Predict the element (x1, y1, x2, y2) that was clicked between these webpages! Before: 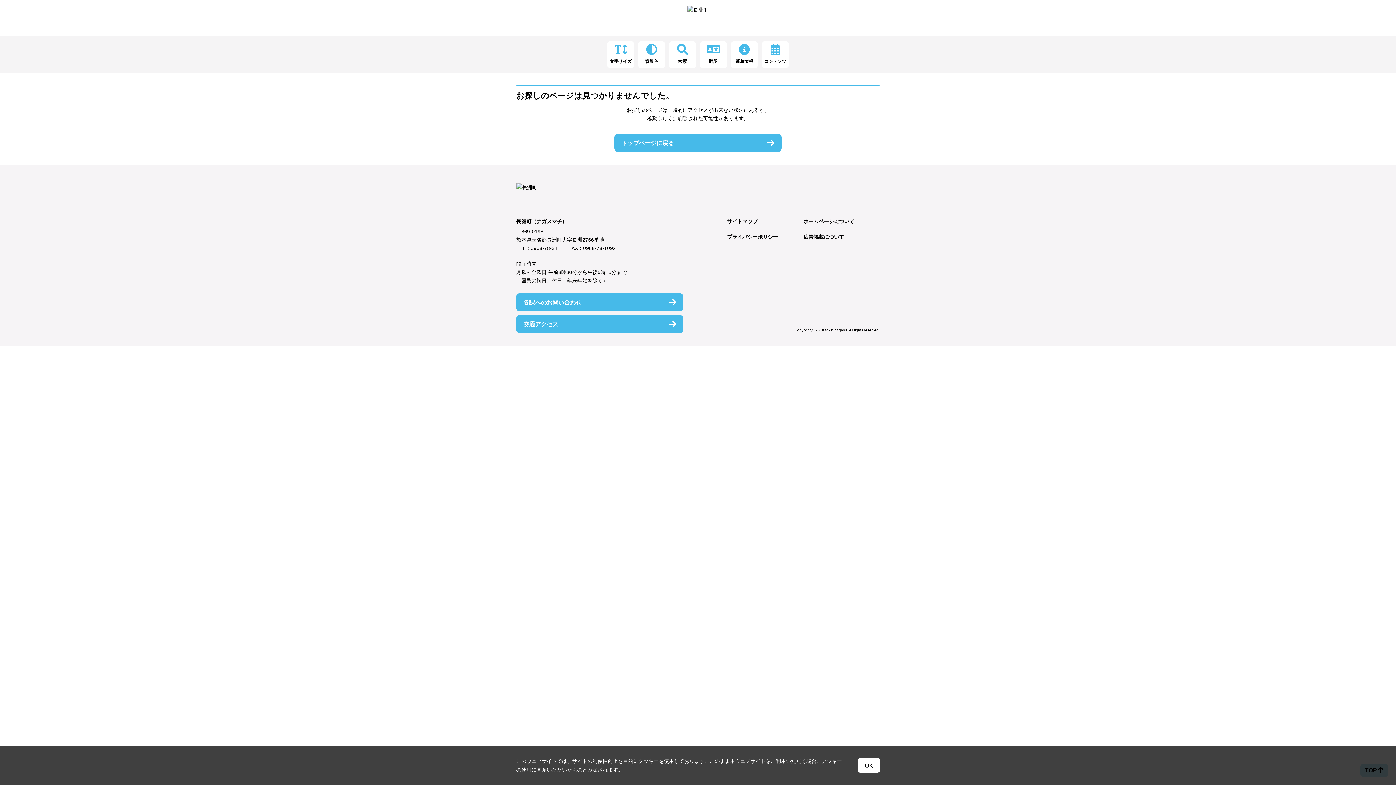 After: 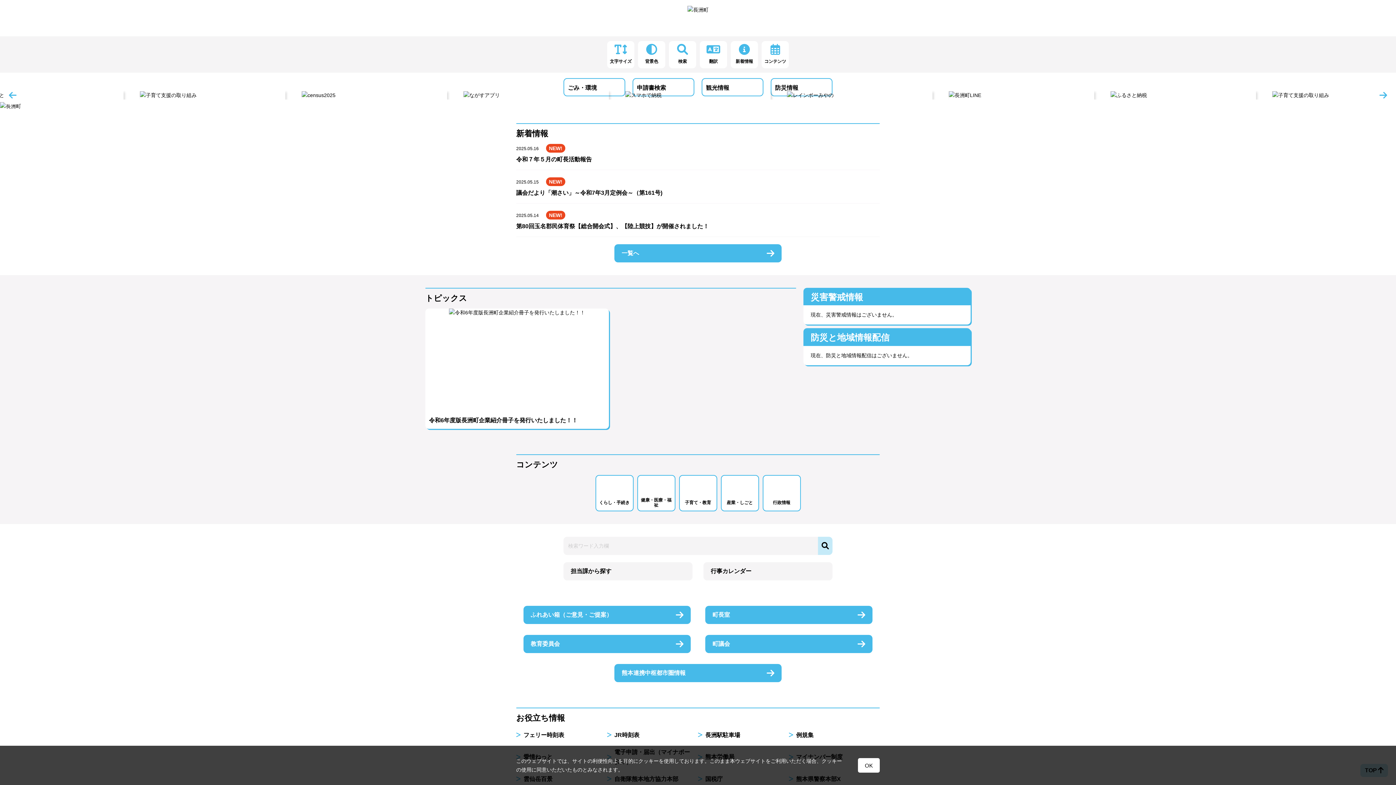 Action: label: トップページに戻る bbox: (614, 133, 781, 152)